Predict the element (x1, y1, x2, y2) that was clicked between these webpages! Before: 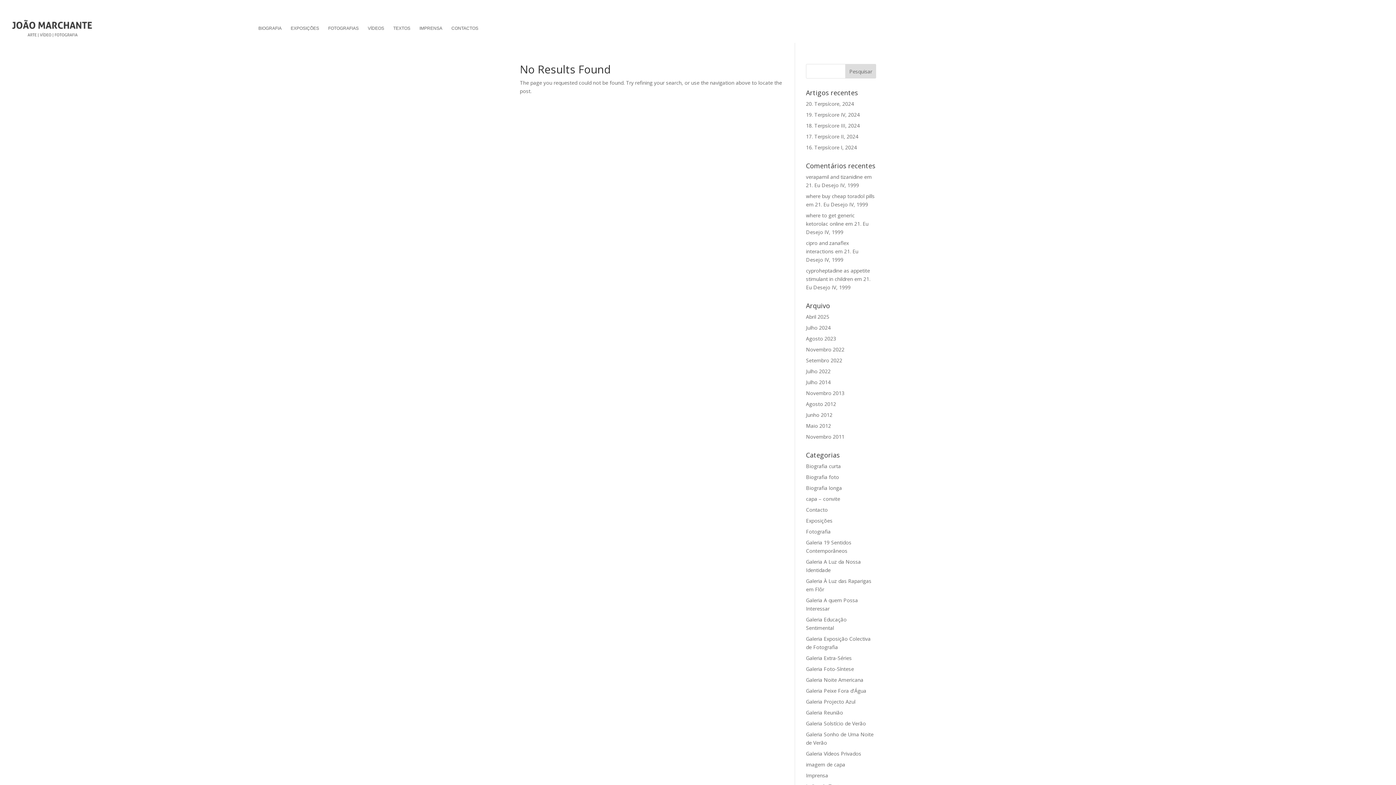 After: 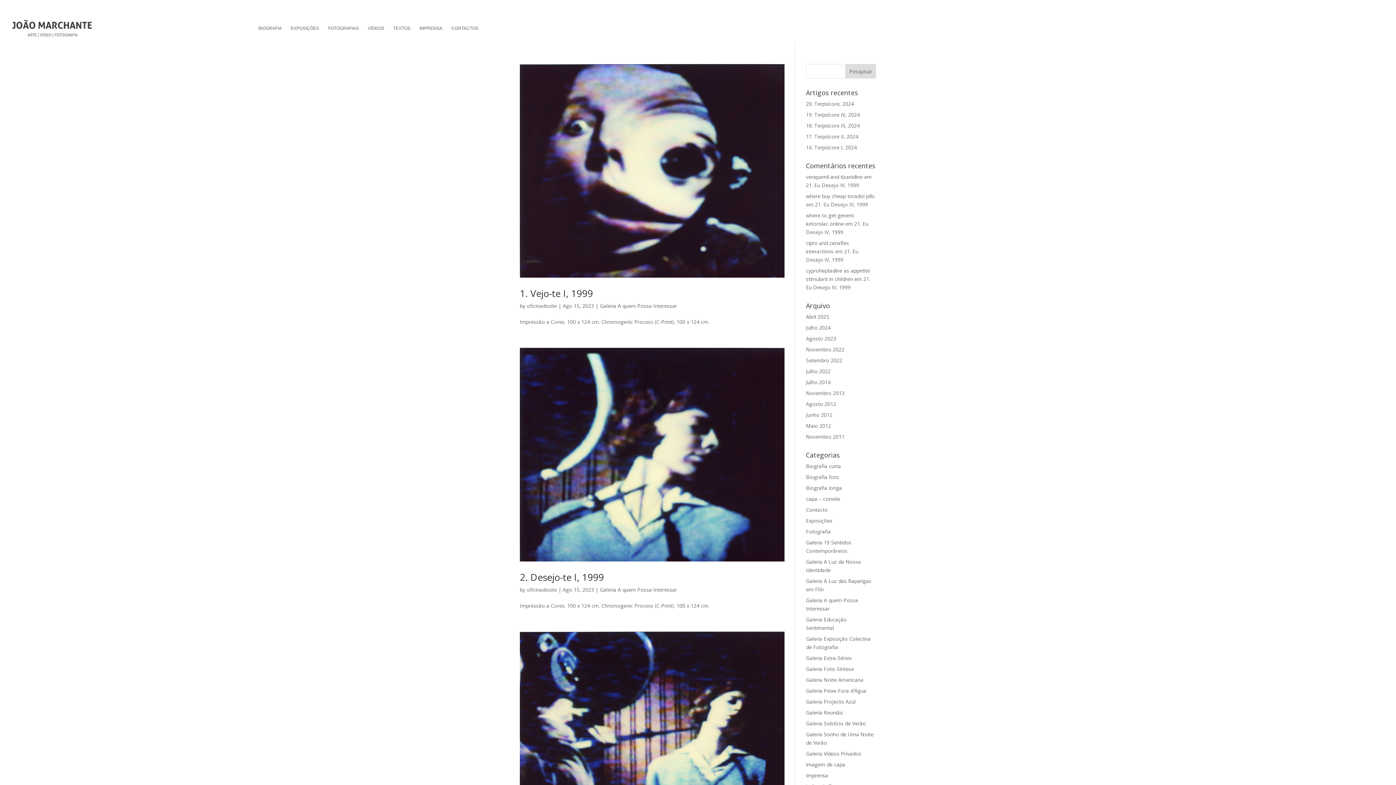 Action: label: Agosto 2023 bbox: (806, 335, 836, 342)